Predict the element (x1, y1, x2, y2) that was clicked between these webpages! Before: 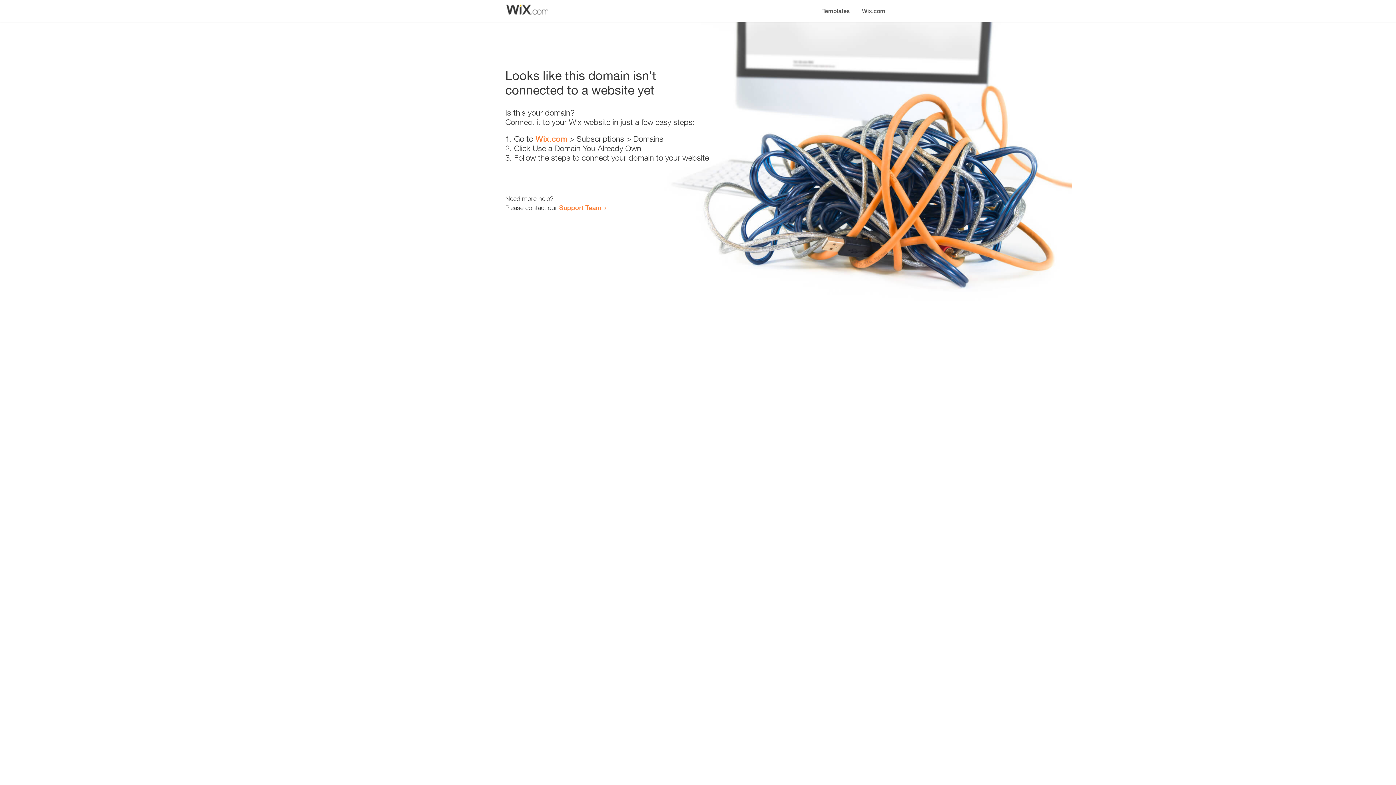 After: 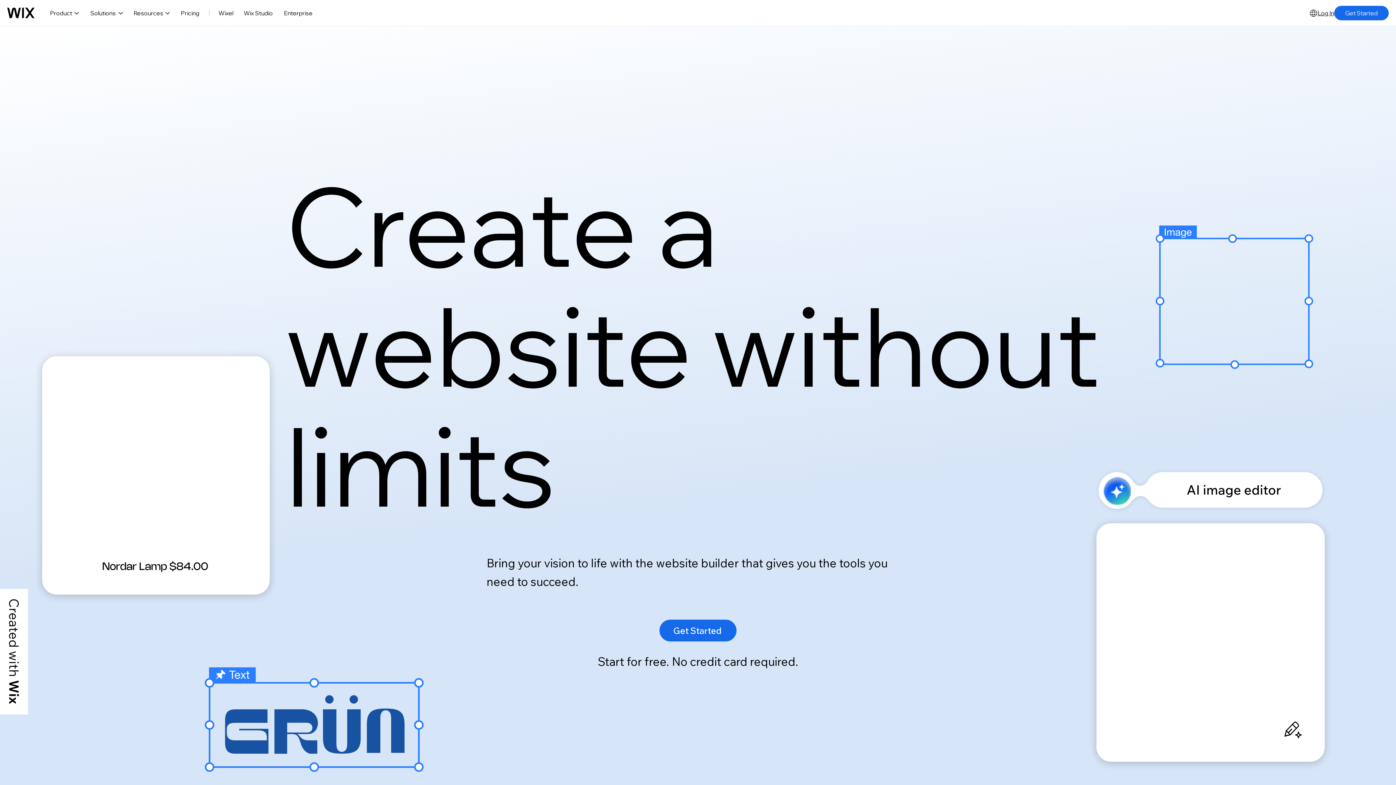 Action: bbox: (535, 134, 567, 143) label: Wix.com